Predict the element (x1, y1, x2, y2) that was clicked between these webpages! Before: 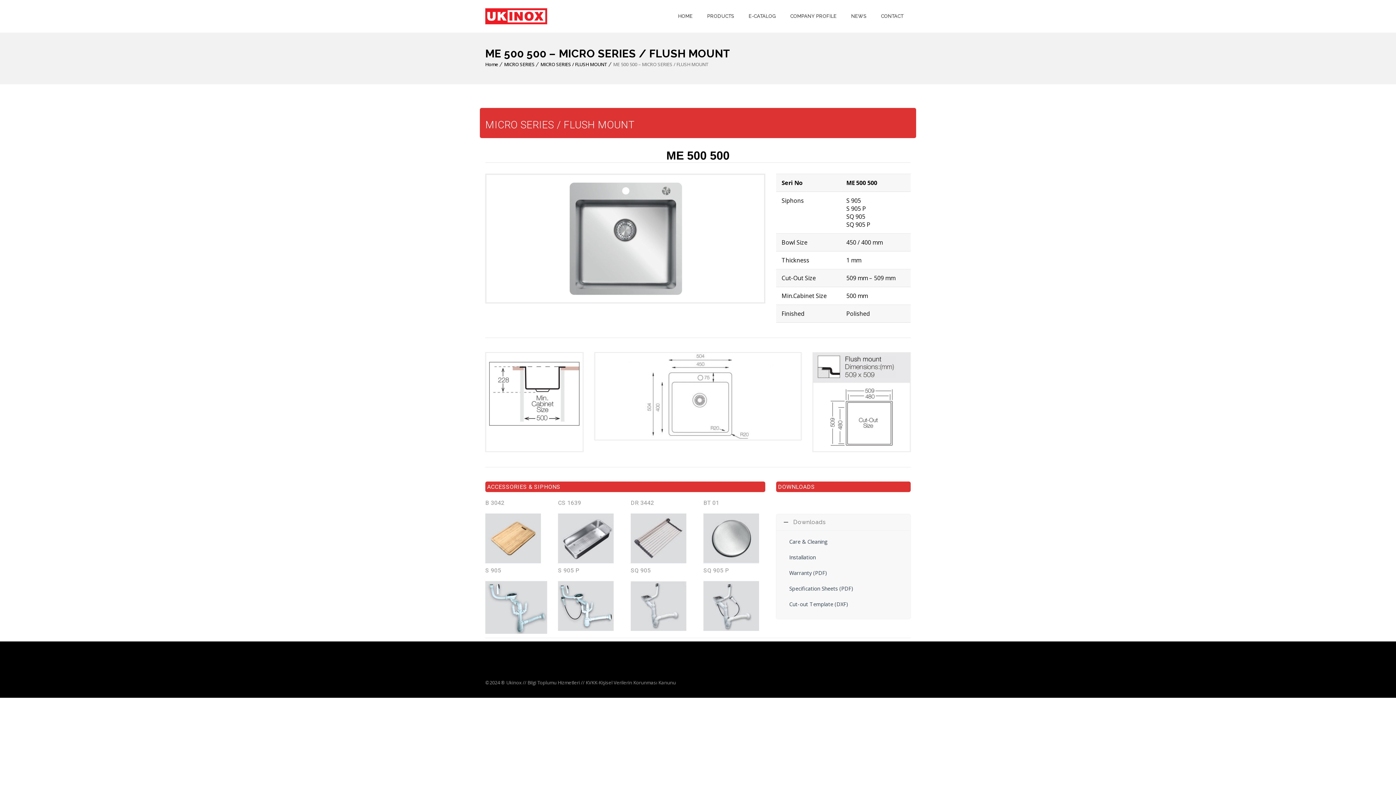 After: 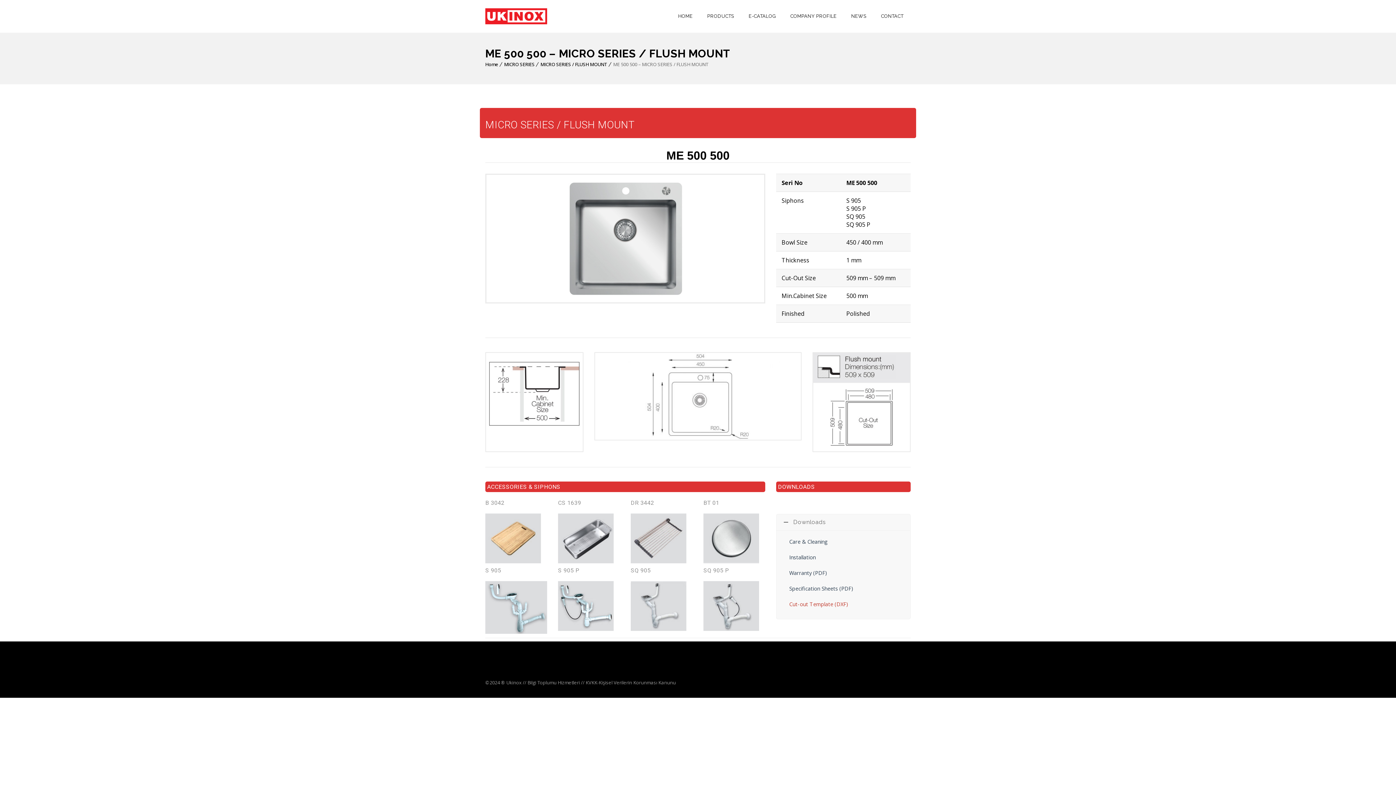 Action: label: Cut-out Template (DXF) bbox: (784, 598, 903, 610)